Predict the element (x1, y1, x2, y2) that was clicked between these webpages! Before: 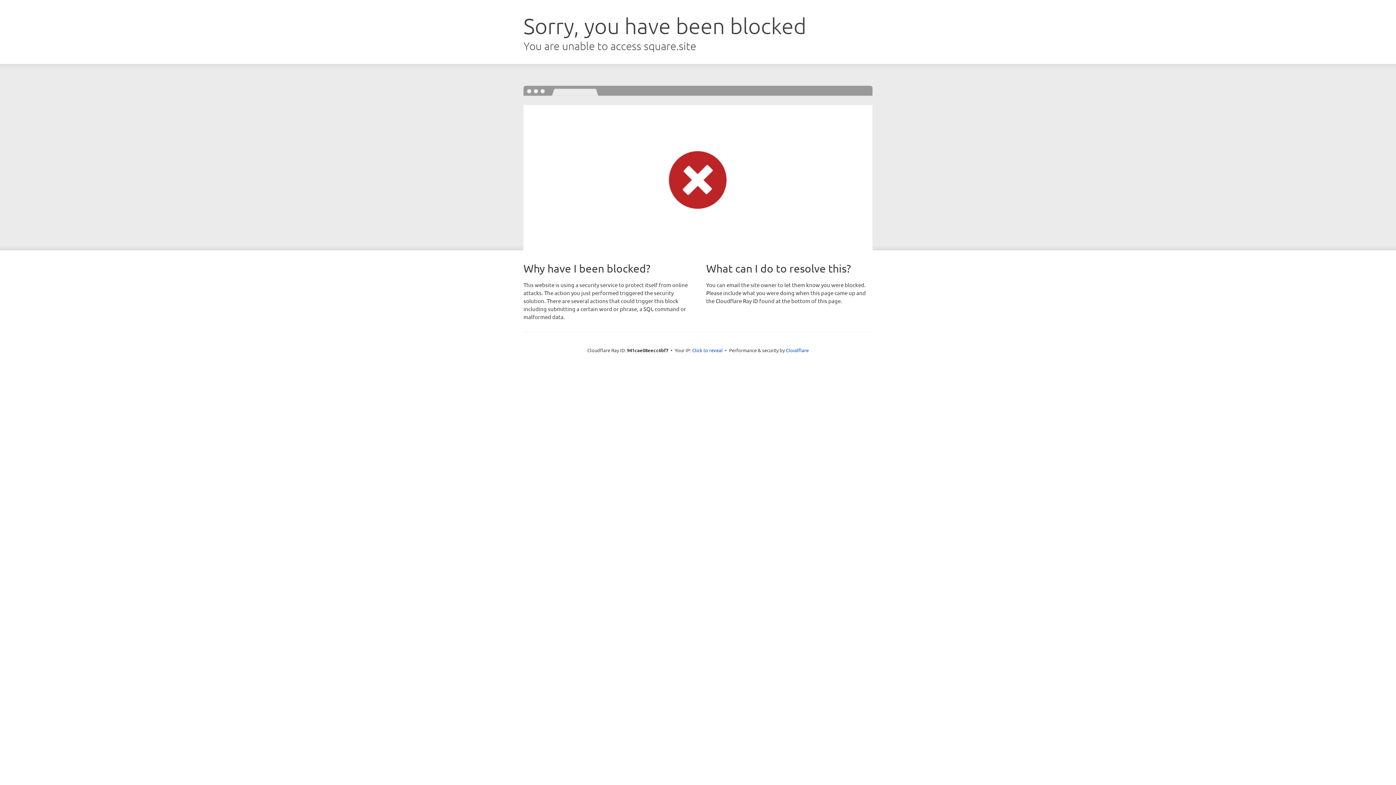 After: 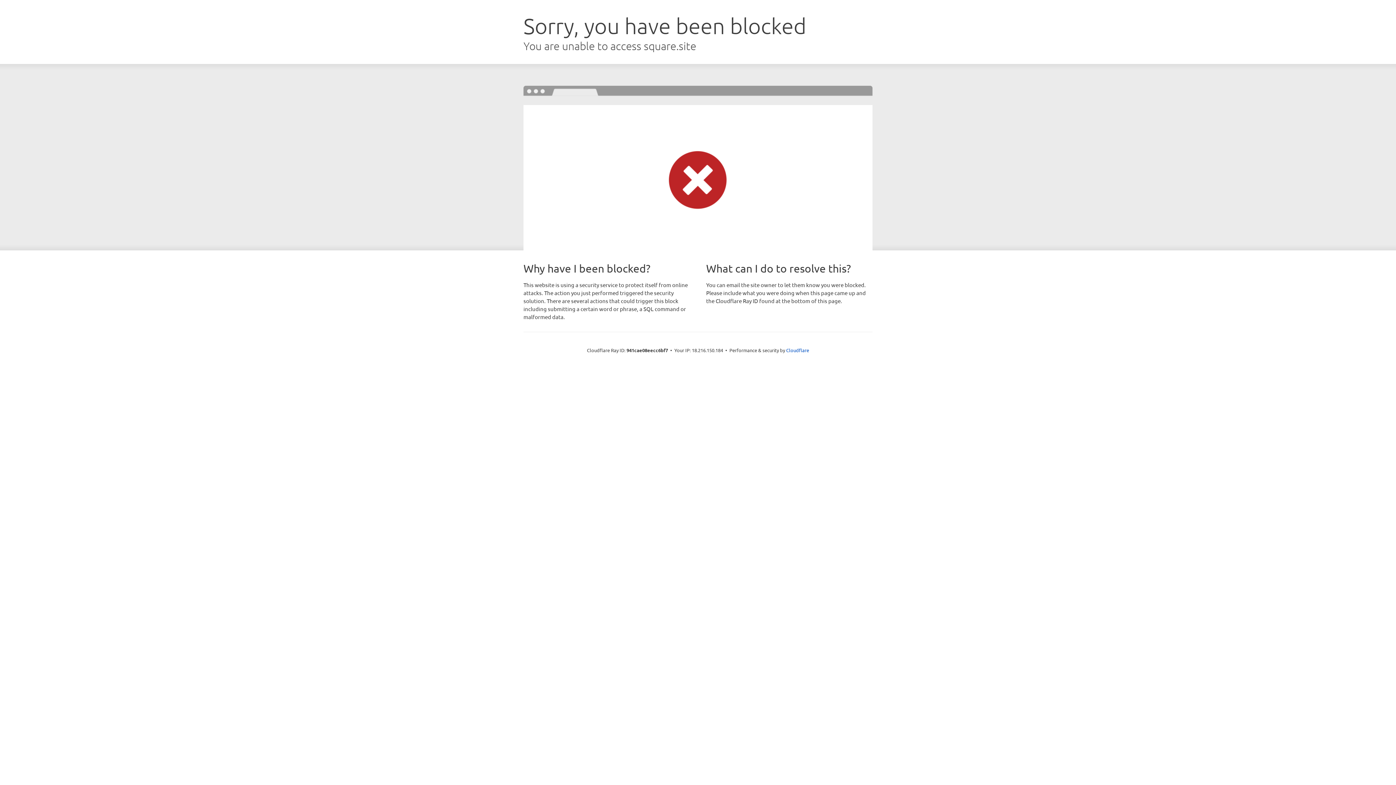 Action: label: Click to reveal bbox: (692, 346, 722, 353)